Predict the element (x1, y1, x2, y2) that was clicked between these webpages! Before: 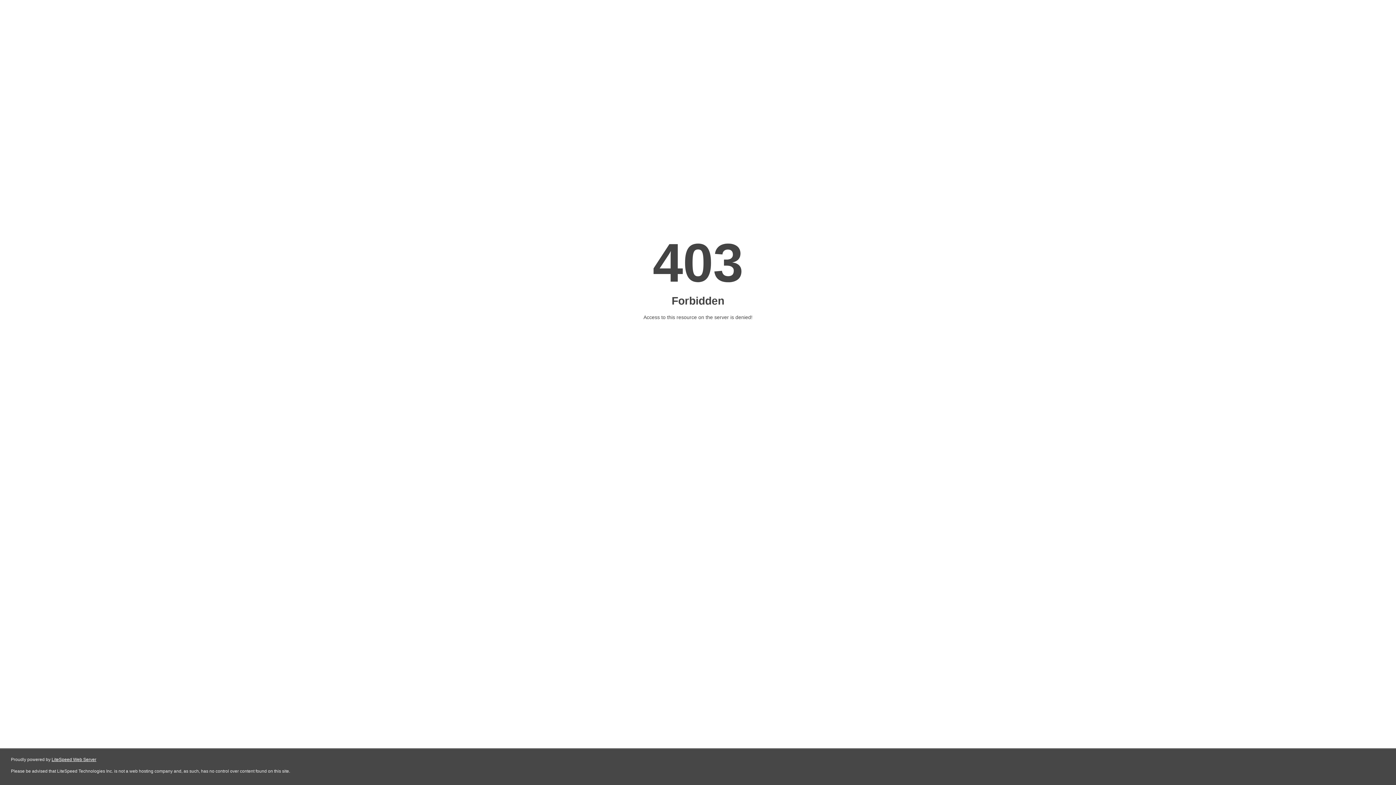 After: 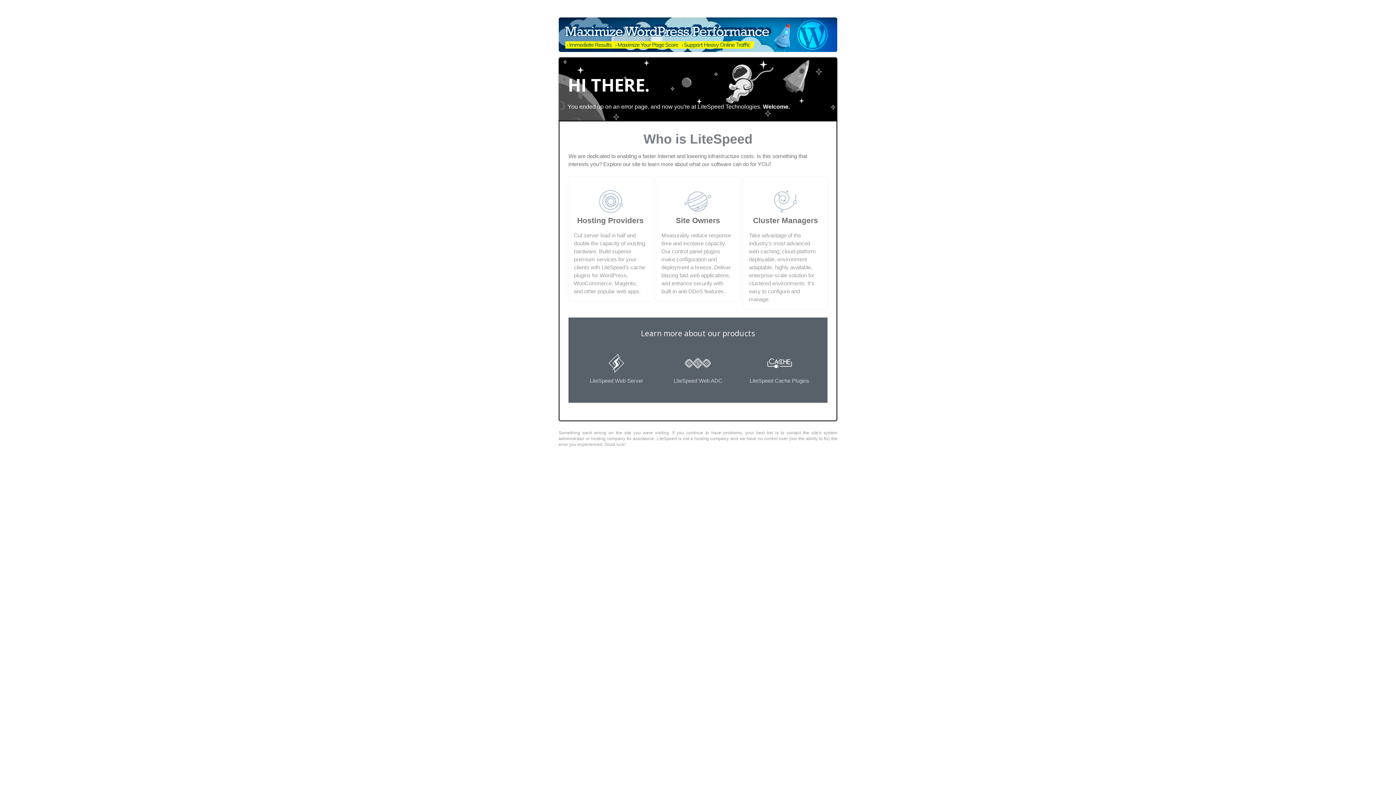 Action: label: LiteSpeed Web Server bbox: (51, 757, 96, 762)